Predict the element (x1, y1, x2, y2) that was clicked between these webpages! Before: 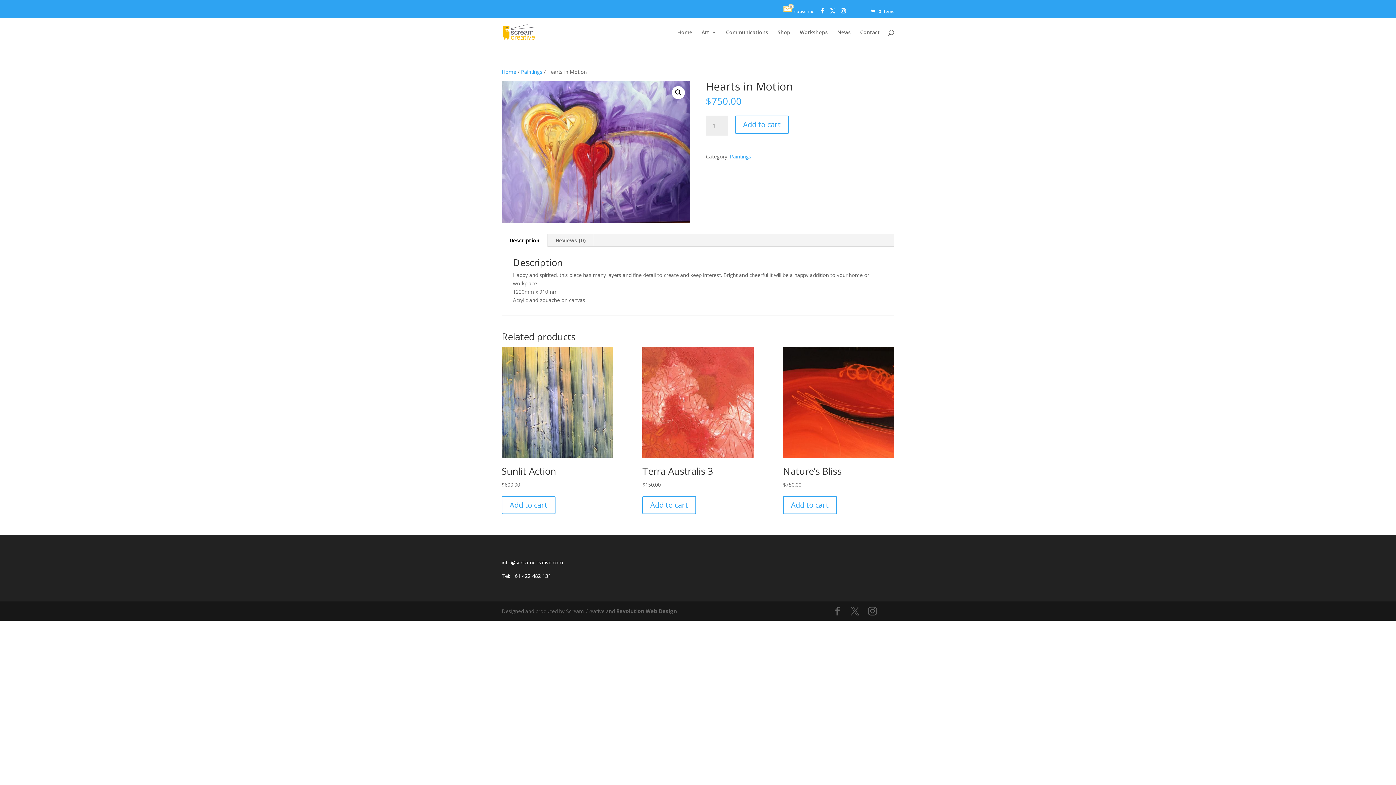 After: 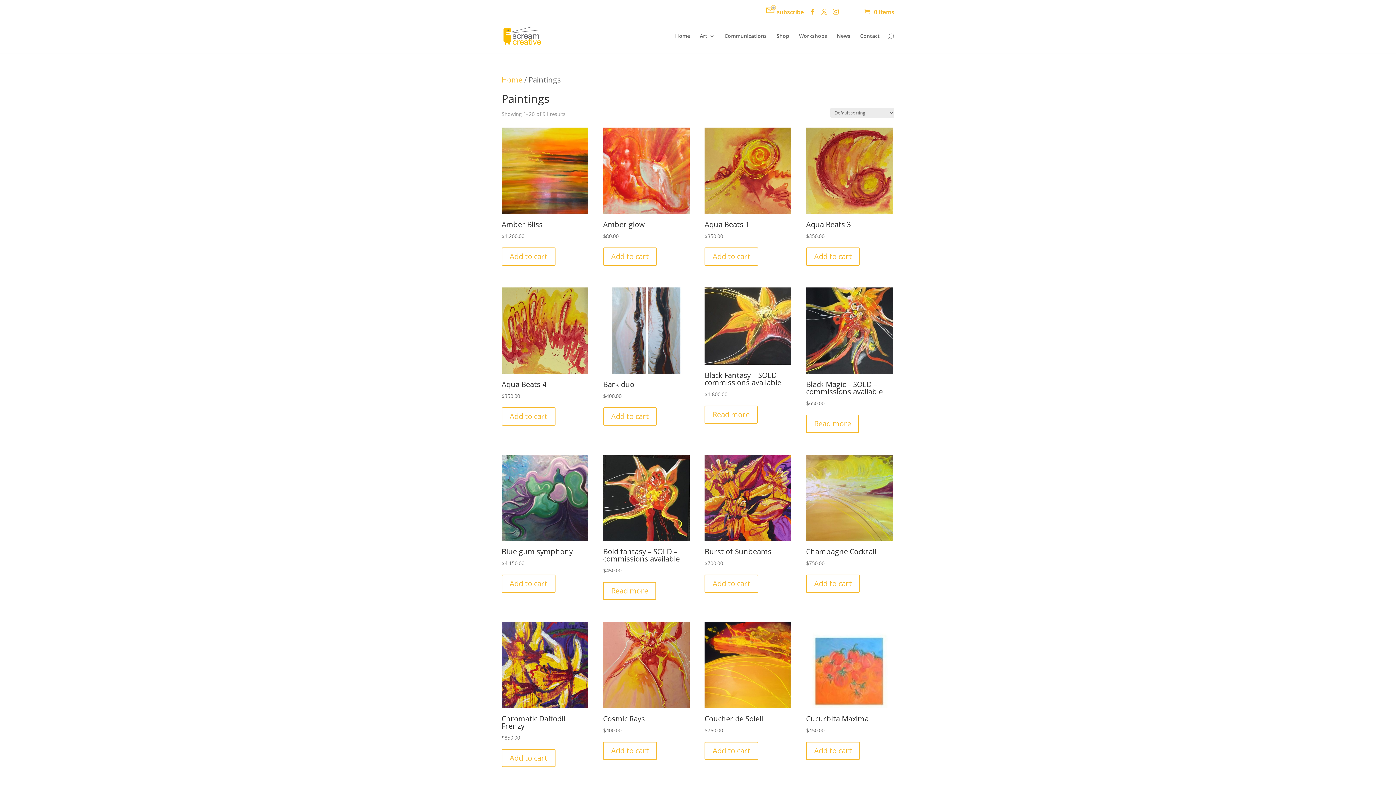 Action: label: Paintings bbox: (521, 68, 542, 75)